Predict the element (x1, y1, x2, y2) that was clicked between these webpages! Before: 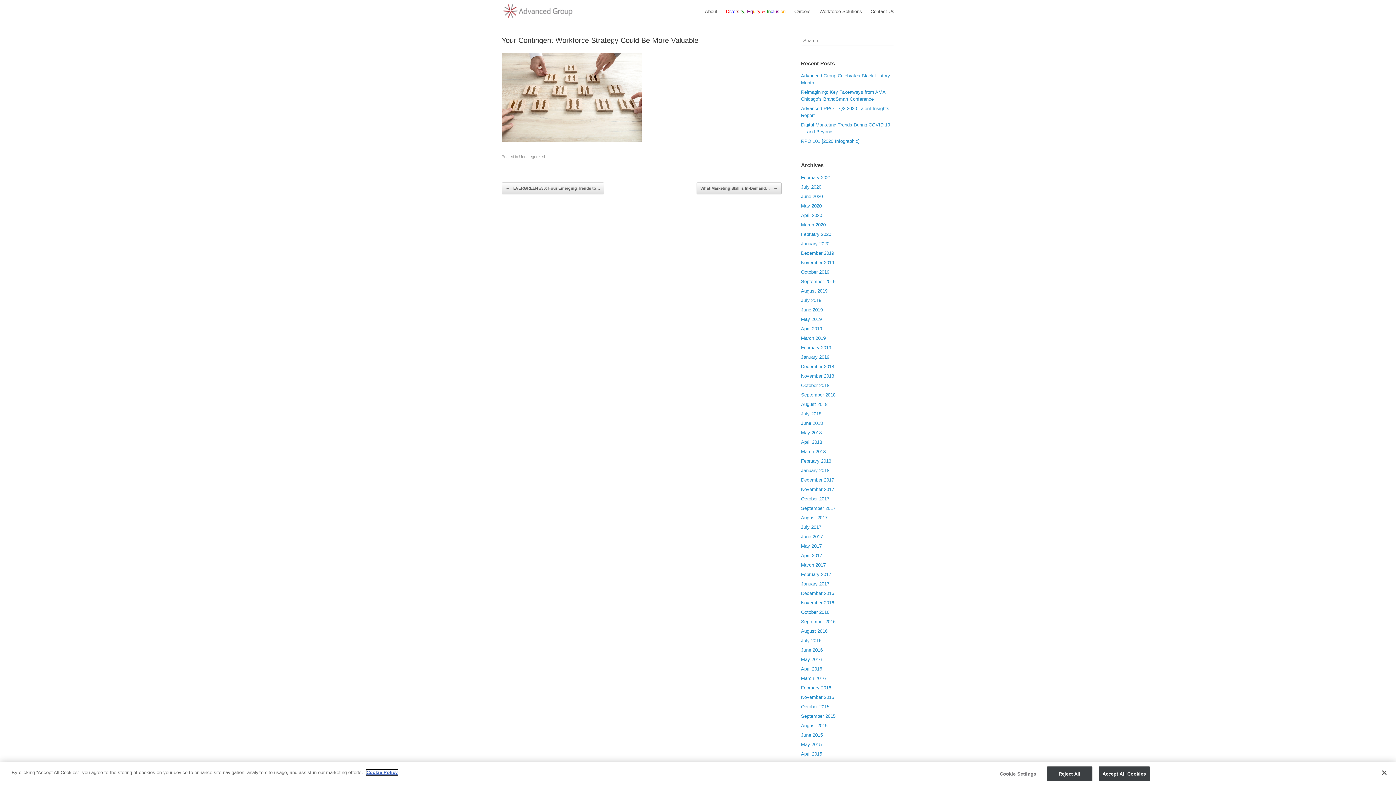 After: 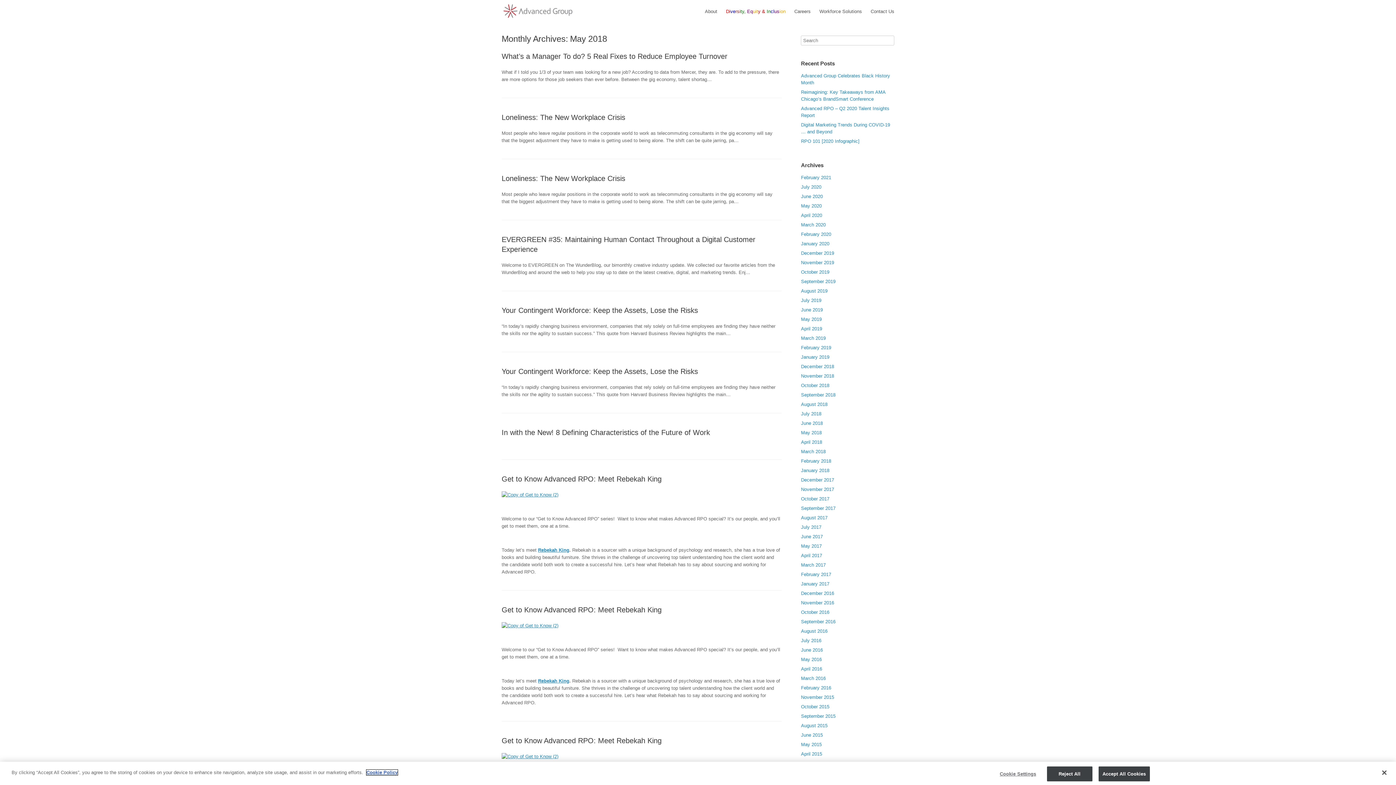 Action: label: May 2018 bbox: (801, 430, 821, 435)